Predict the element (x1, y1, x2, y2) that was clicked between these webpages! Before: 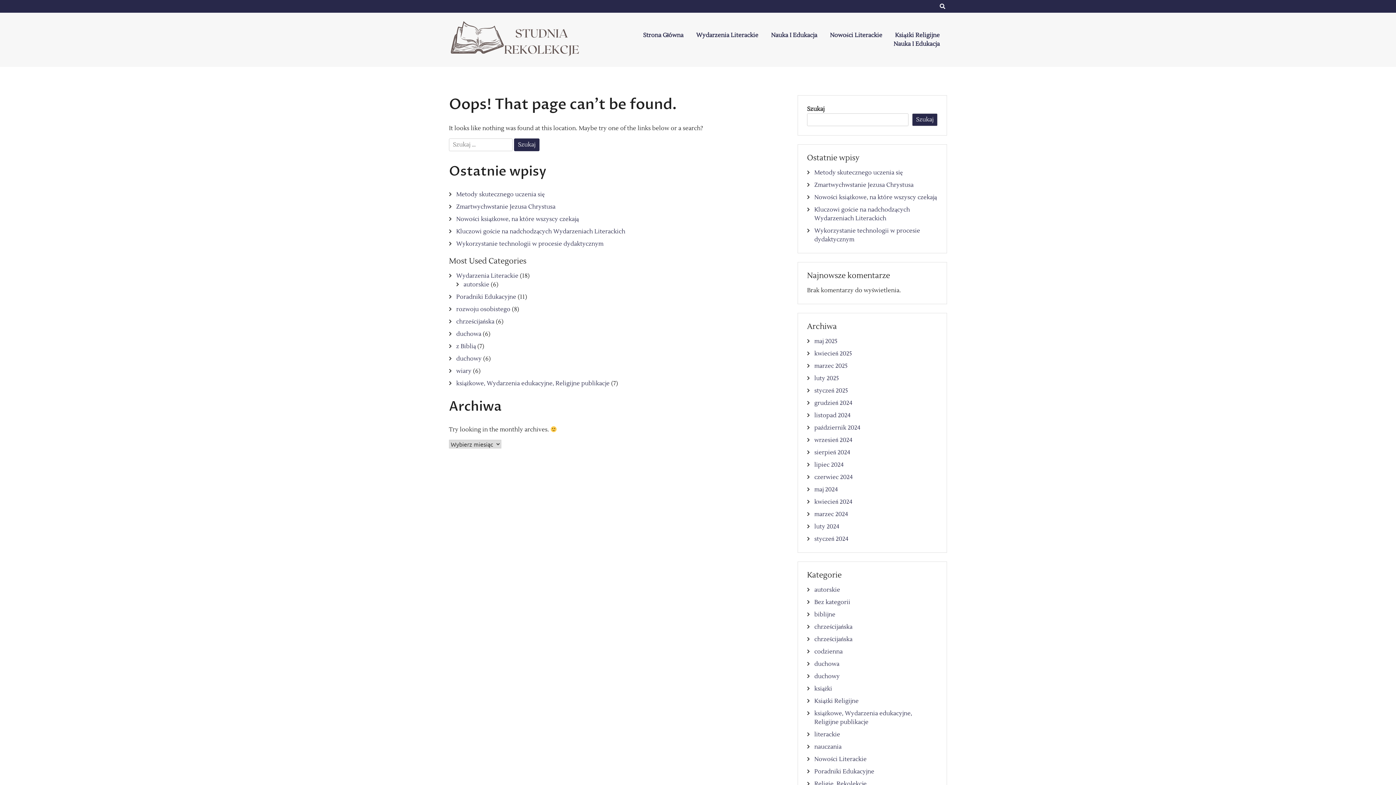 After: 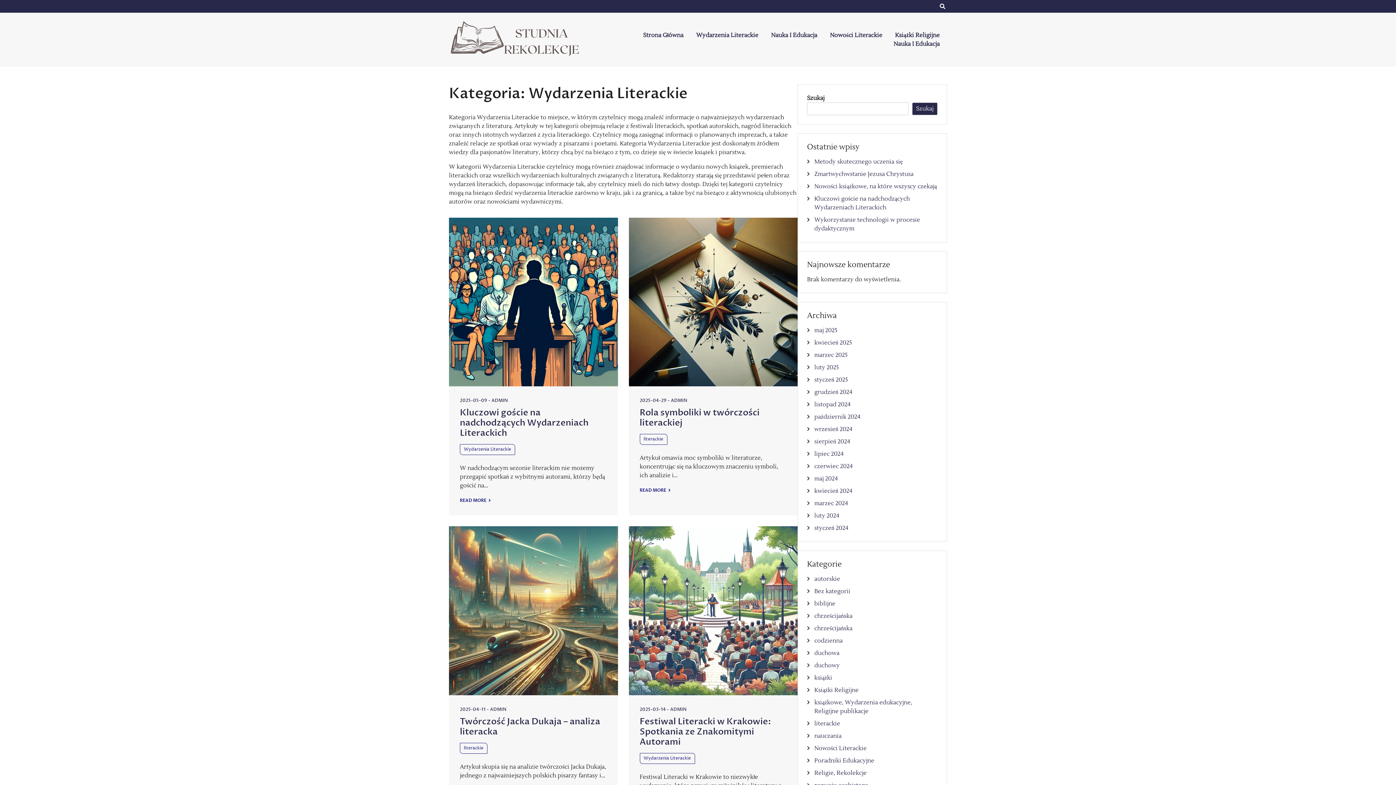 Action: bbox: (456, 272, 518, 279) label: Wydarzenia Literackie